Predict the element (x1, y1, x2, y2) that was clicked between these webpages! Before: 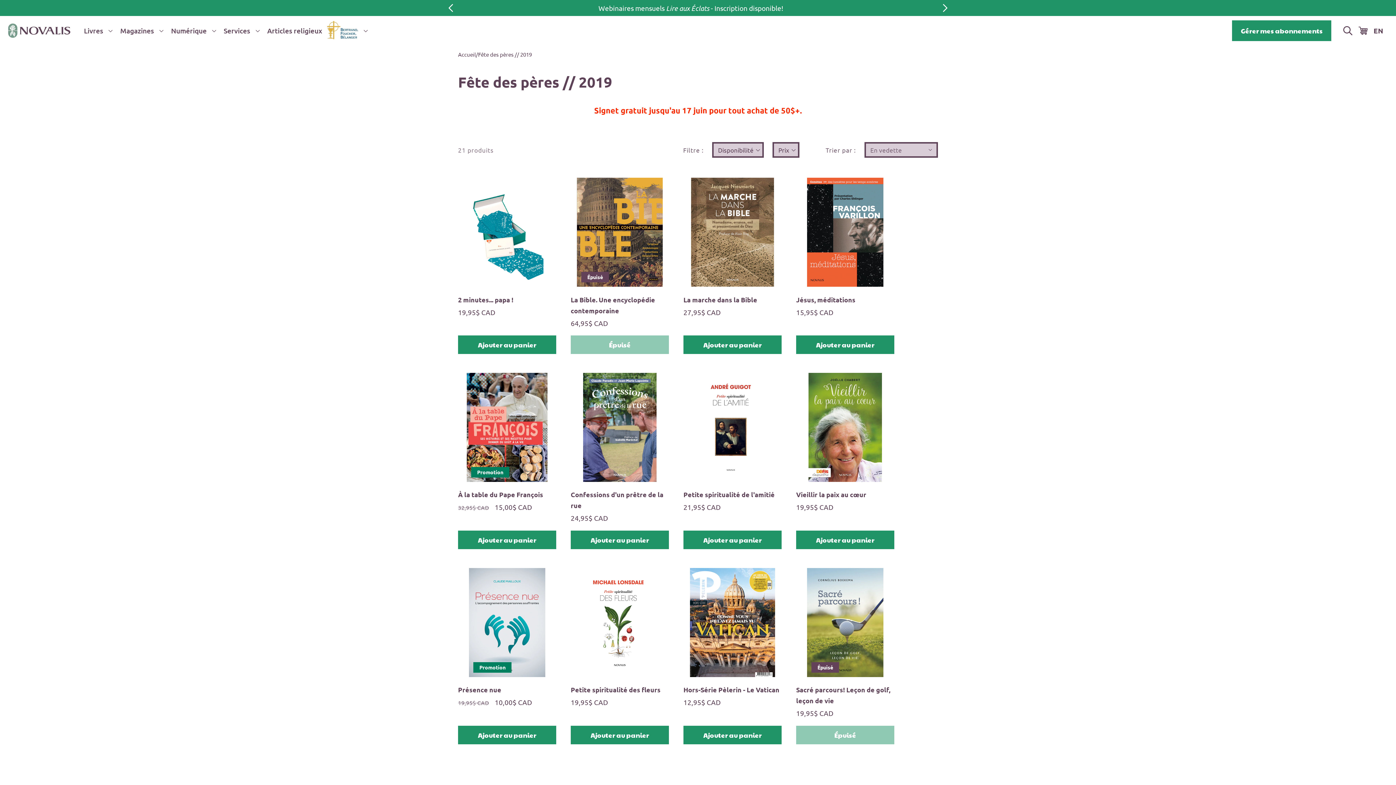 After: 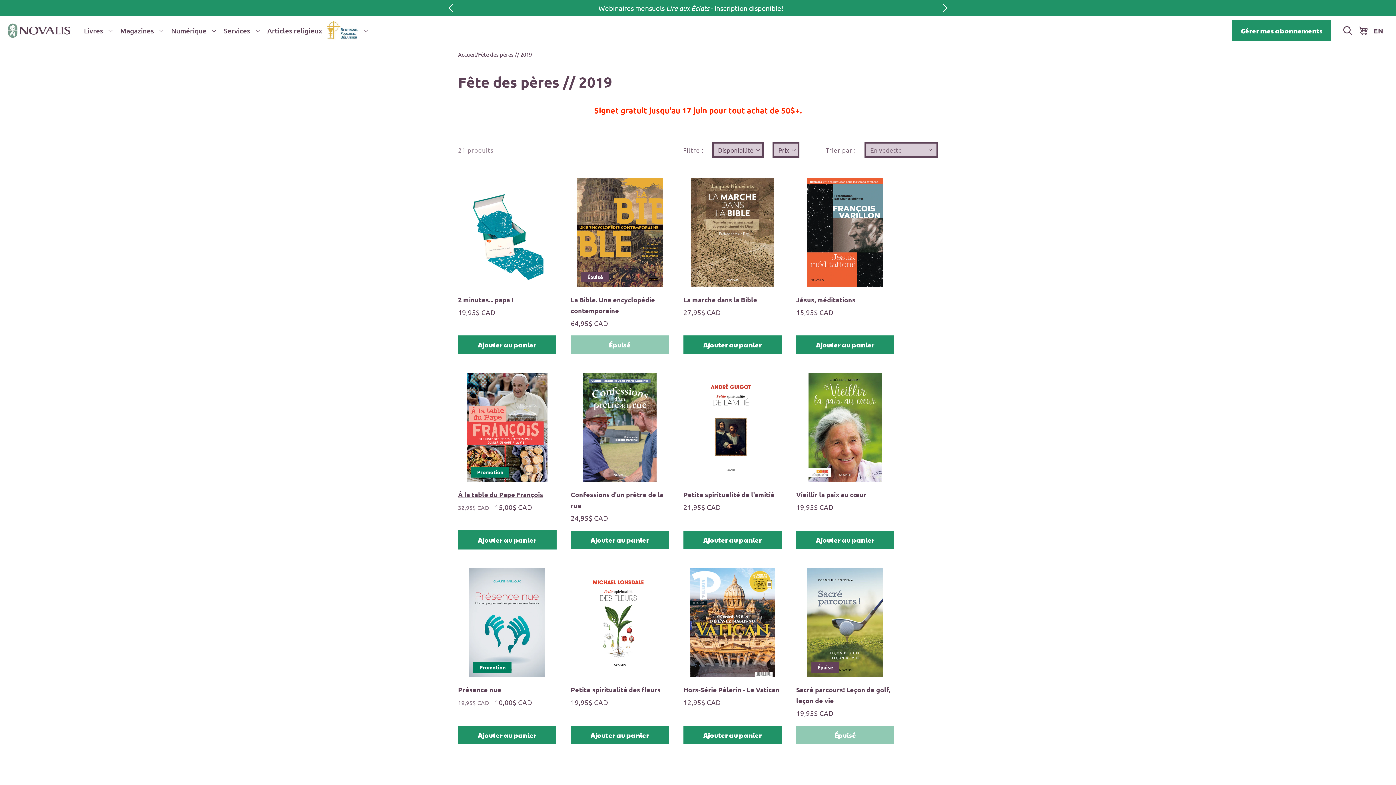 Action: bbox: (458, 530, 556, 549) label: Ajouter au panier